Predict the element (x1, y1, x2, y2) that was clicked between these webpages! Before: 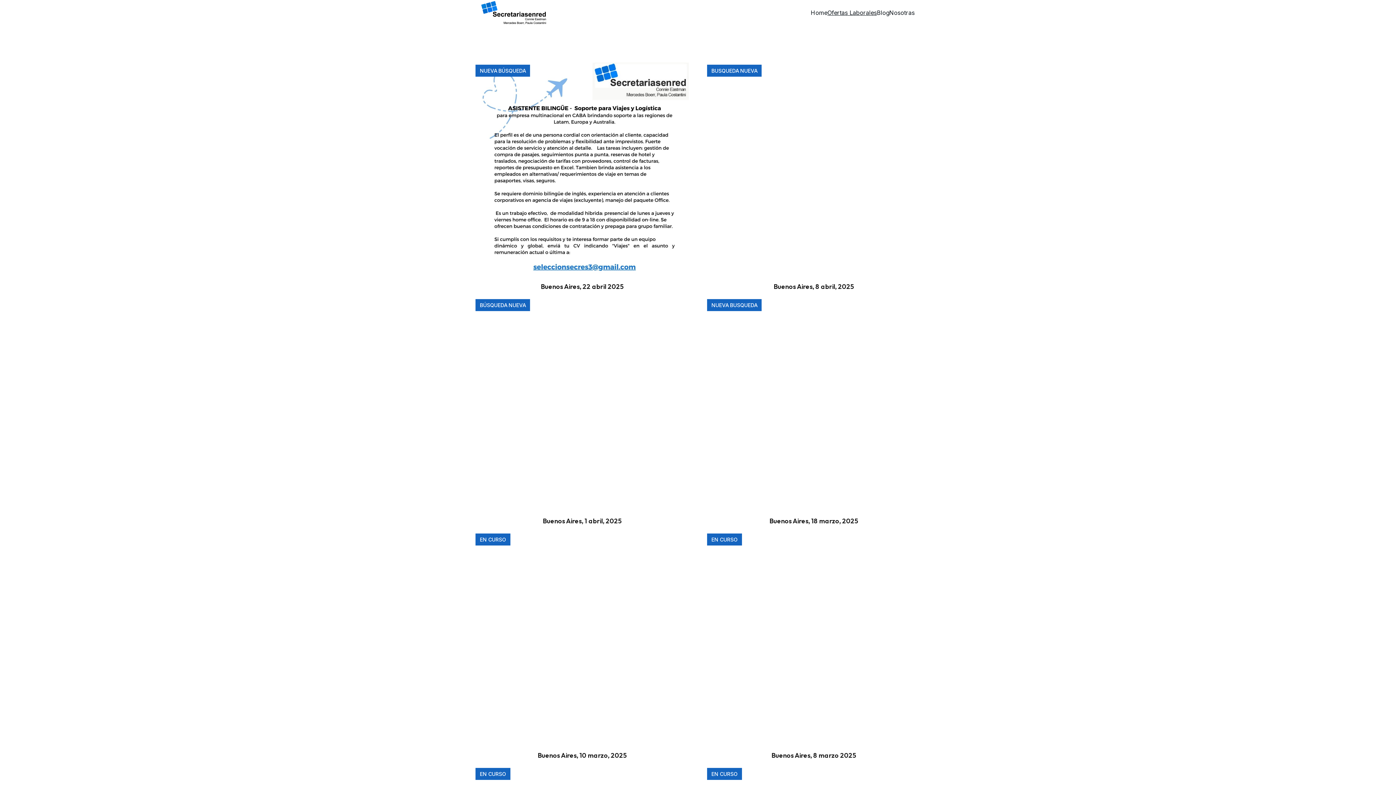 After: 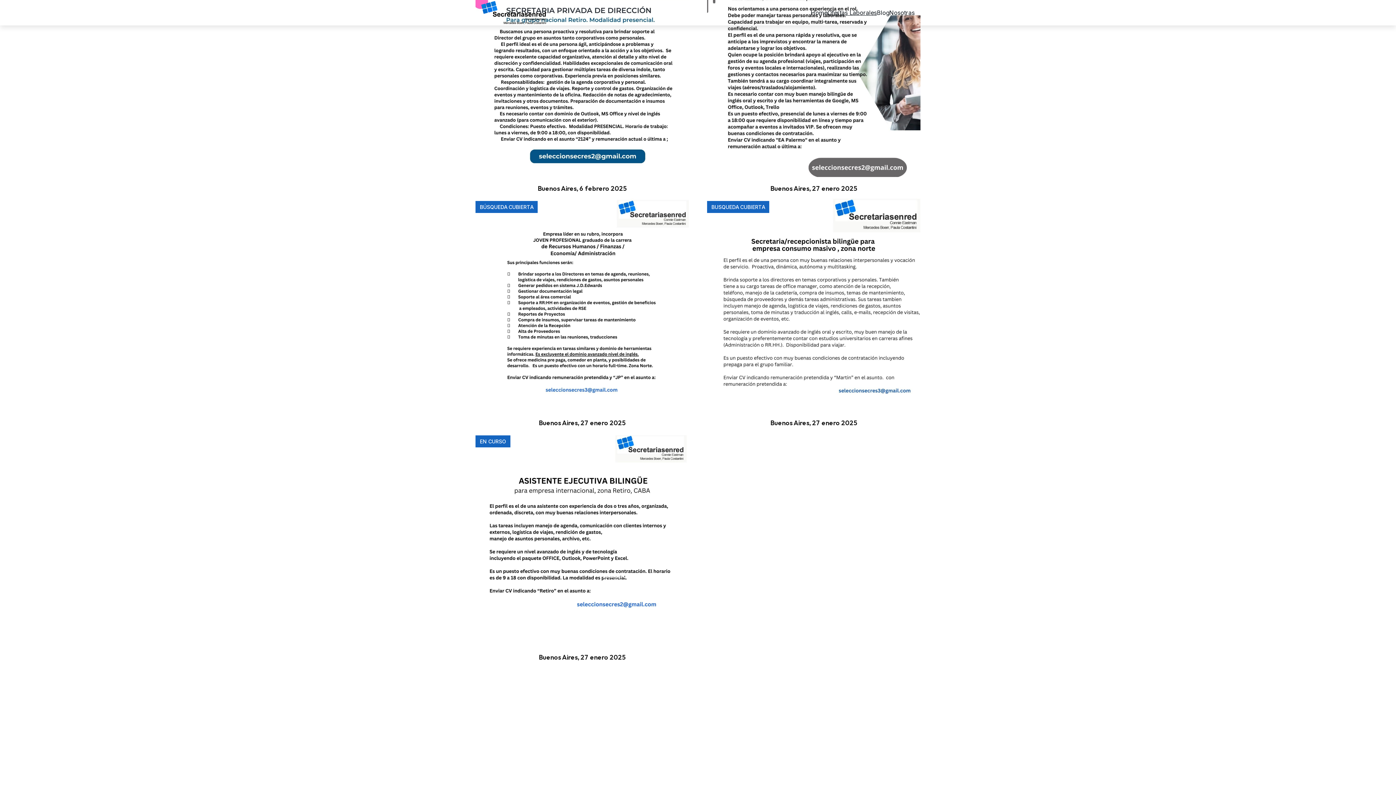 Action: bbox: (496, 407, 504, 416)